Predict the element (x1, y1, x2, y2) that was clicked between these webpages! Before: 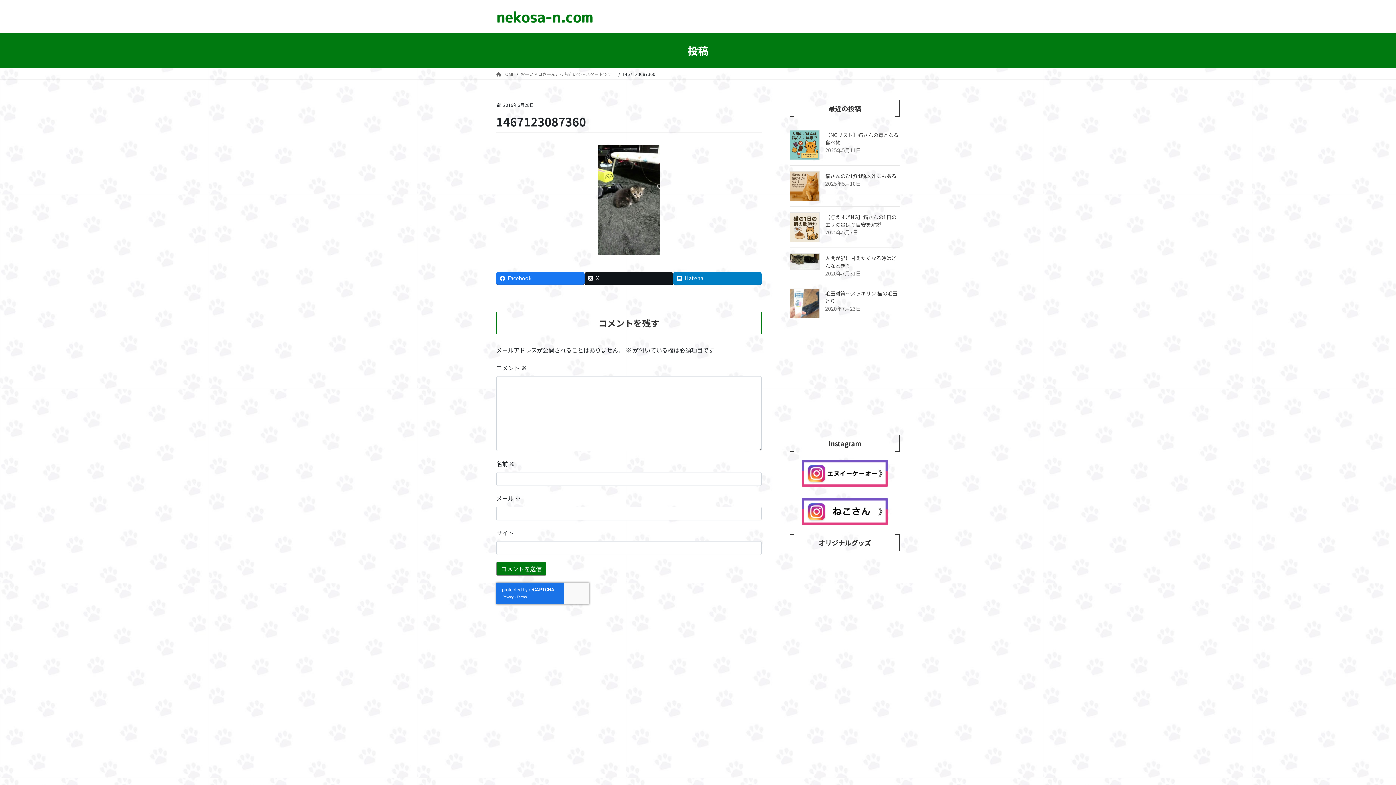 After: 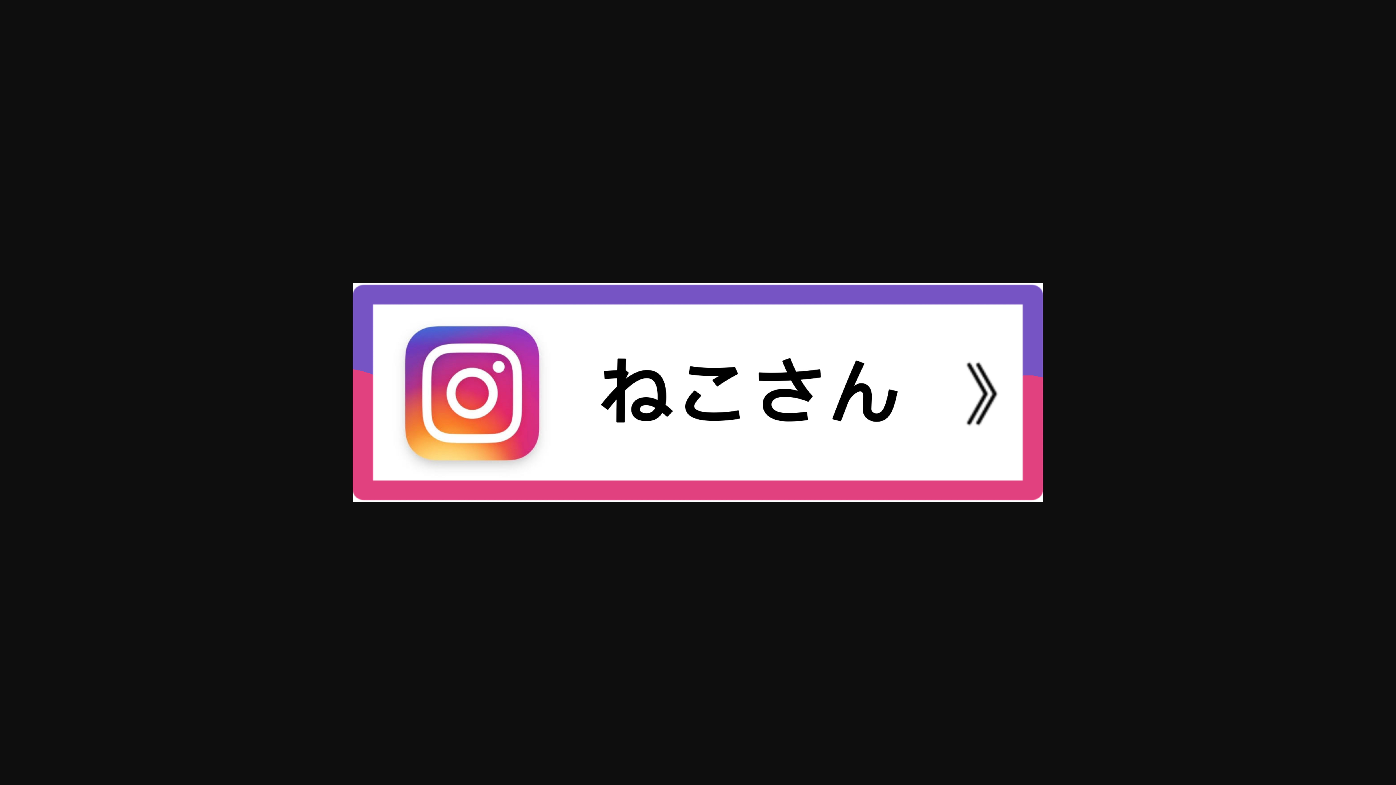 Action: bbox: (790, 498, 900, 525)